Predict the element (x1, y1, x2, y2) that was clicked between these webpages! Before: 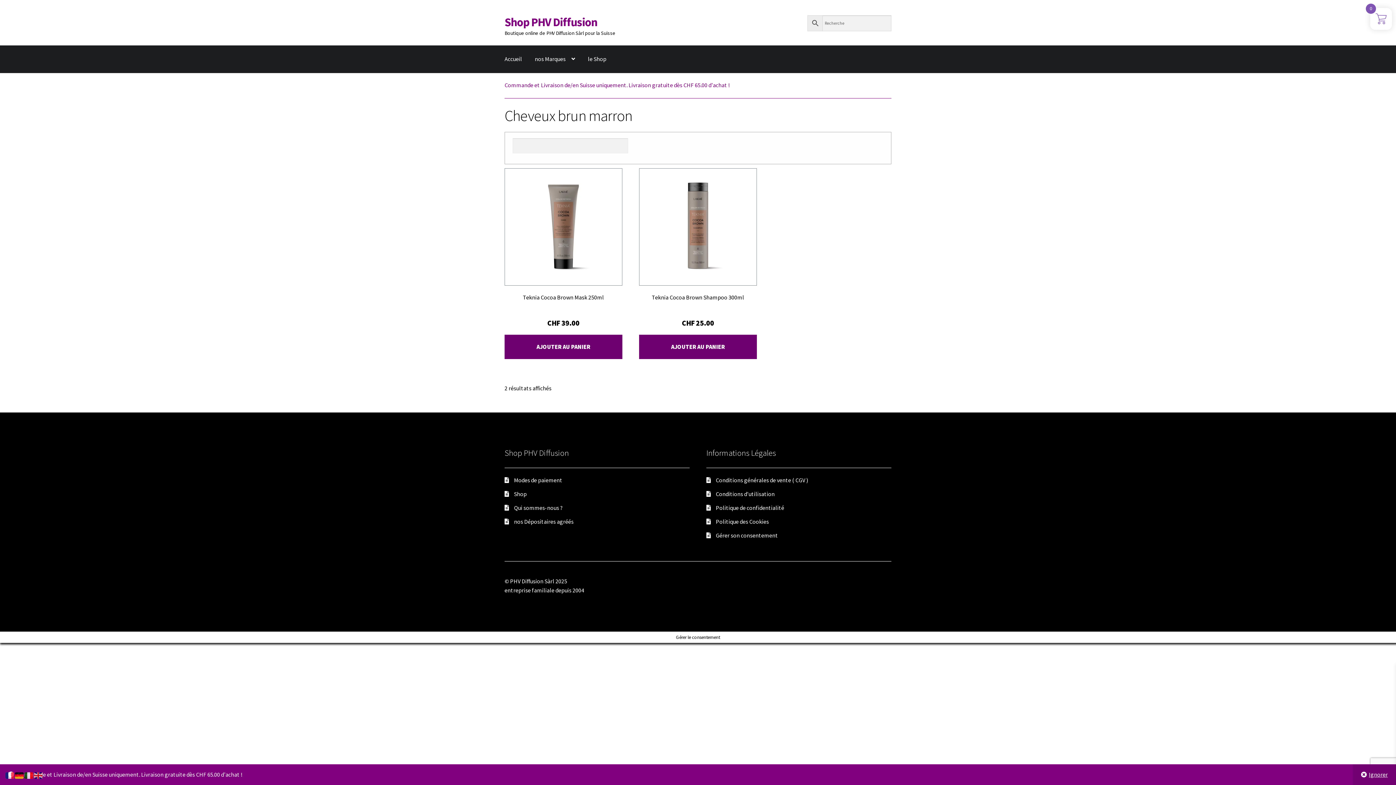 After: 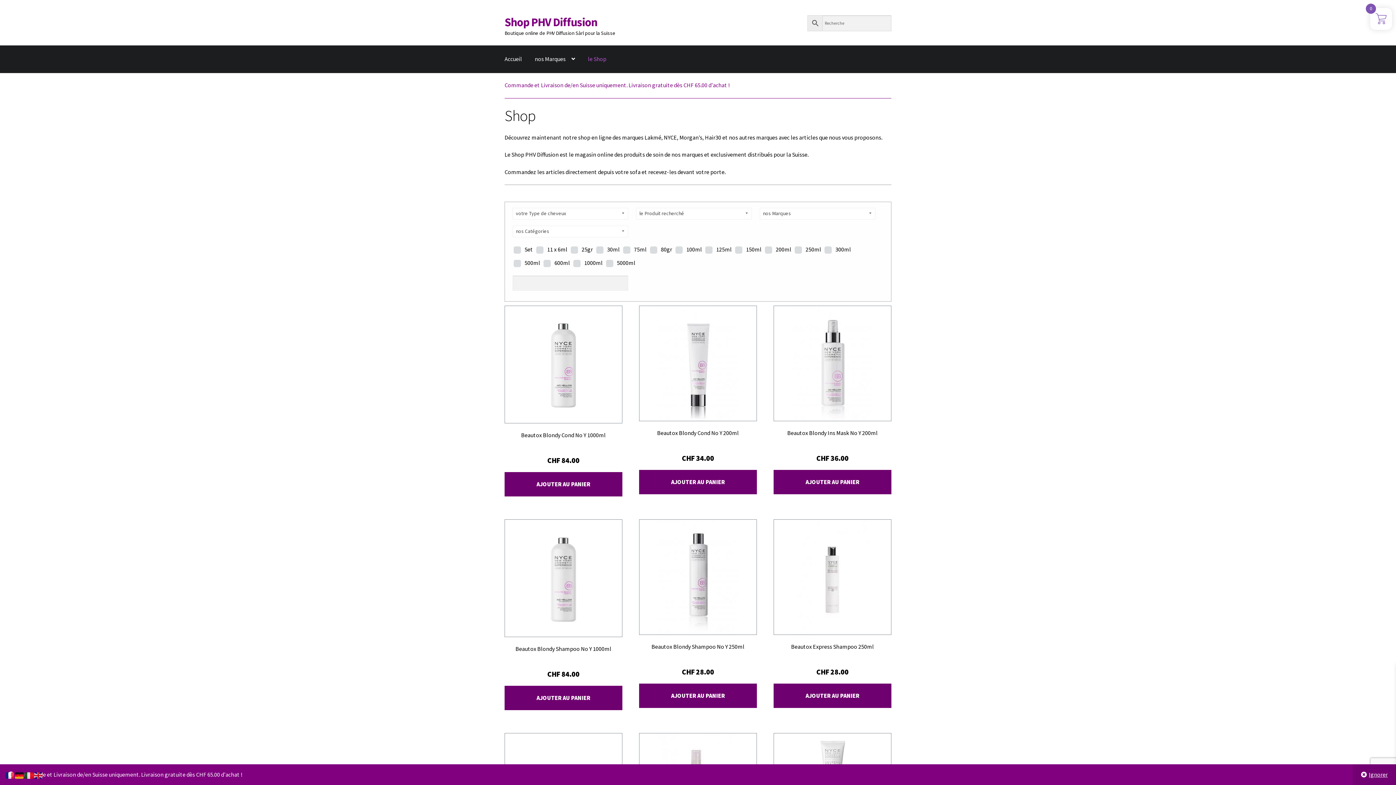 Action: bbox: (514, 490, 526, 497) label: Shop